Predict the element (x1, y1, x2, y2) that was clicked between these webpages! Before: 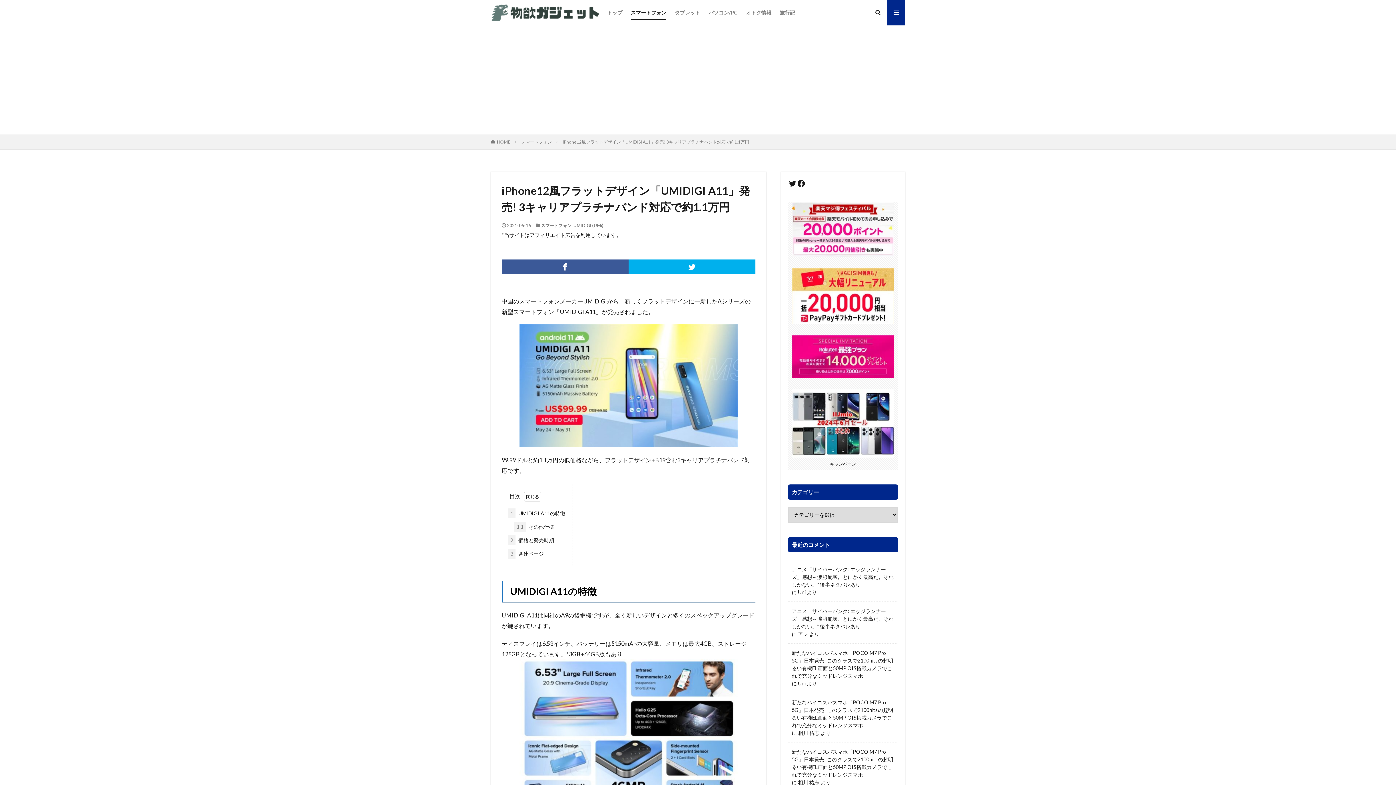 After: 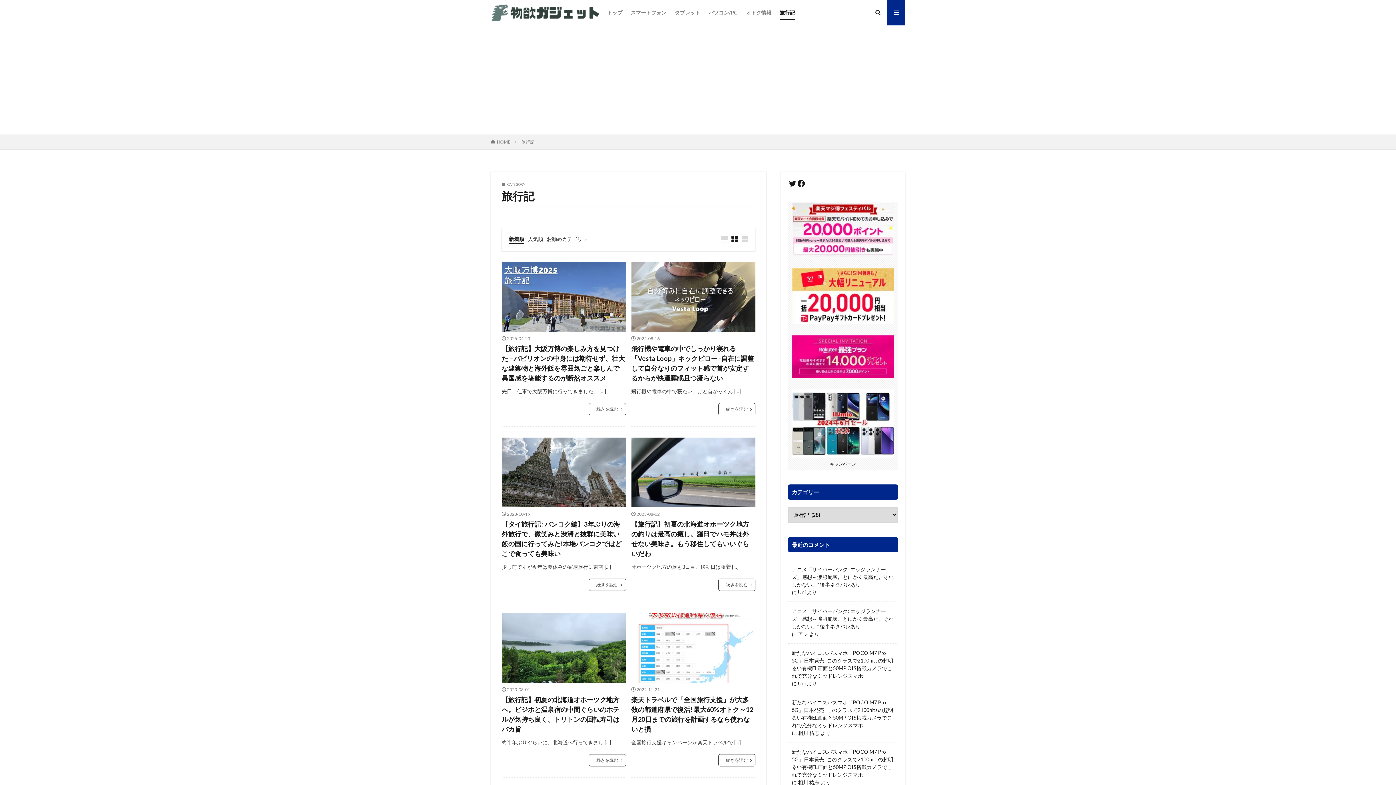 Action: label: 旅行記 bbox: (780, 6, 795, 18)